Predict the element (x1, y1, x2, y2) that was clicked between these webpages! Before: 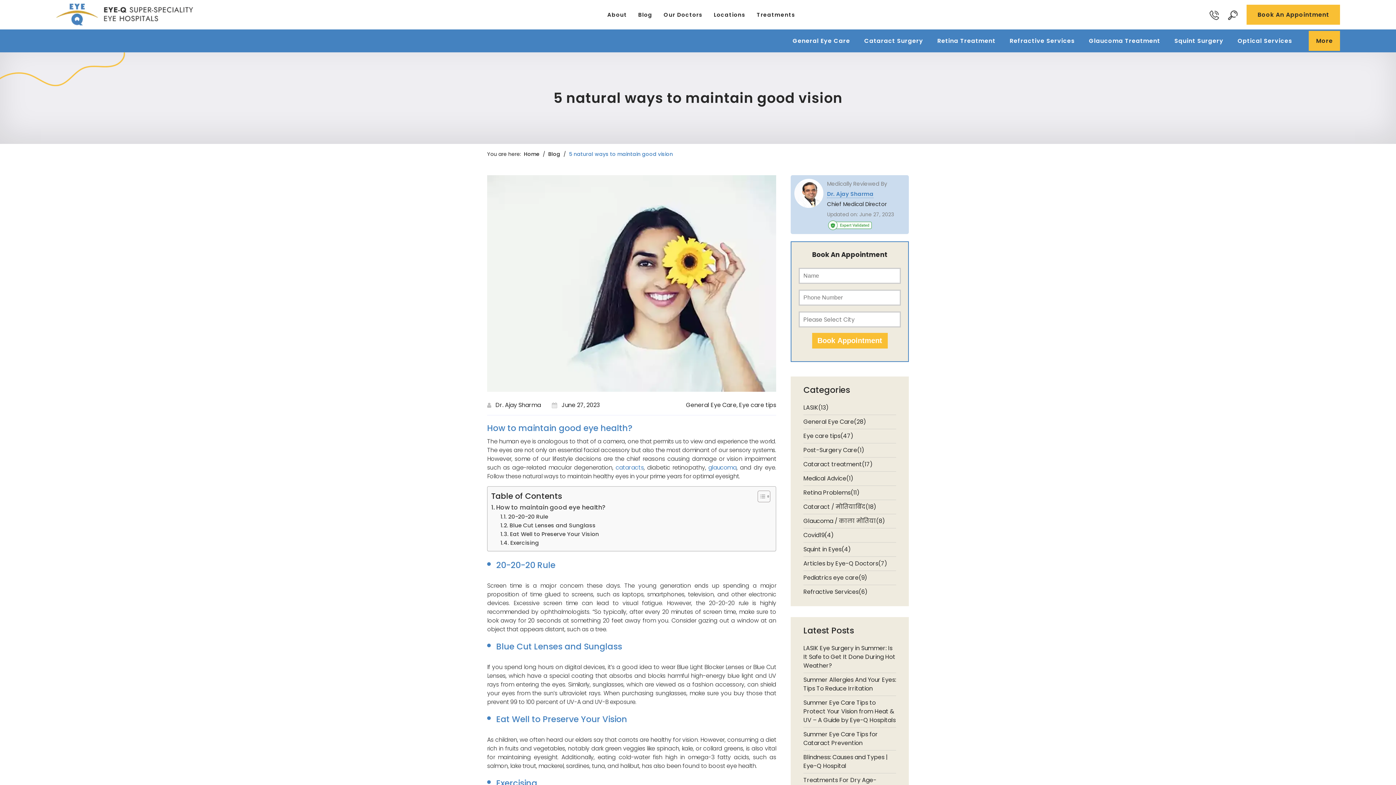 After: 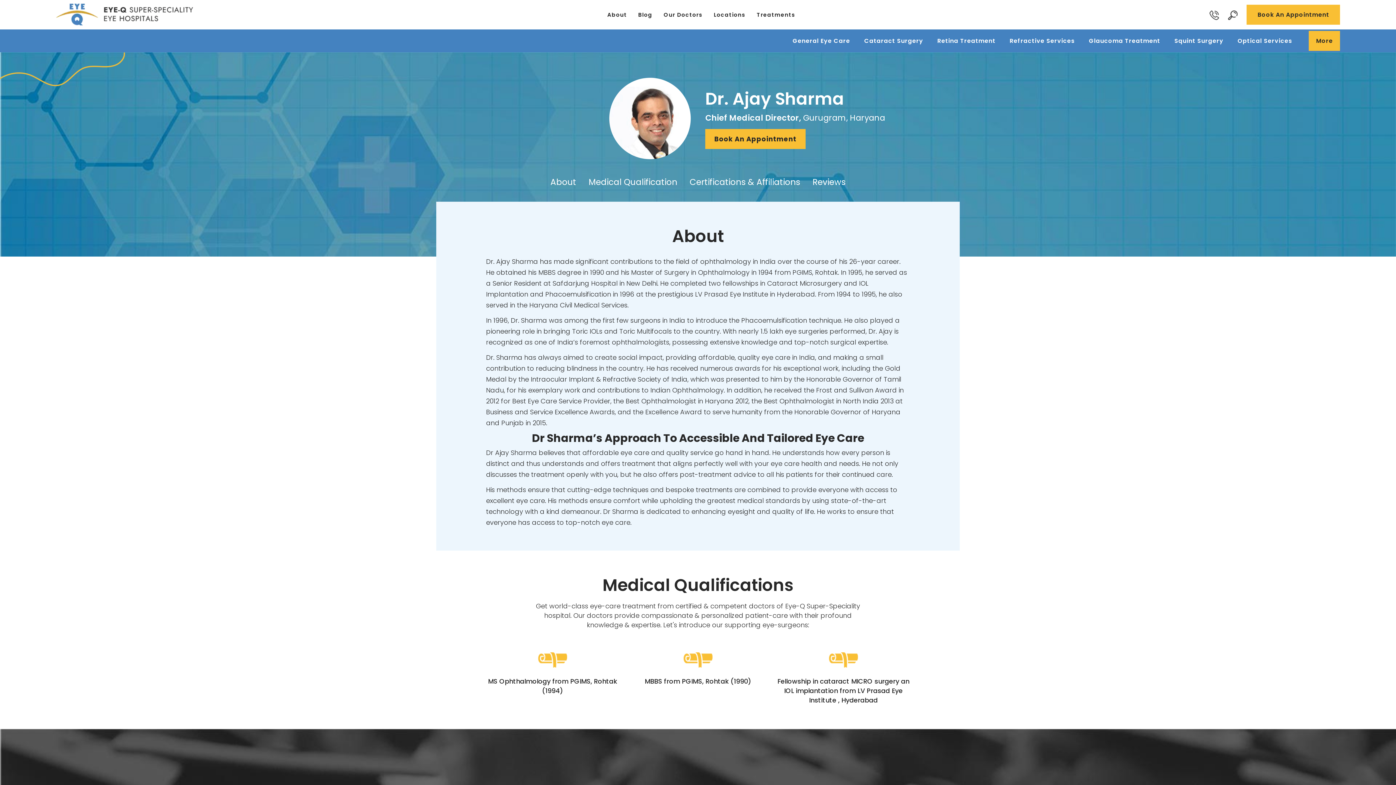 Action: bbox: (827, 190, 873, 198) label: Dr. Ajay Sharma